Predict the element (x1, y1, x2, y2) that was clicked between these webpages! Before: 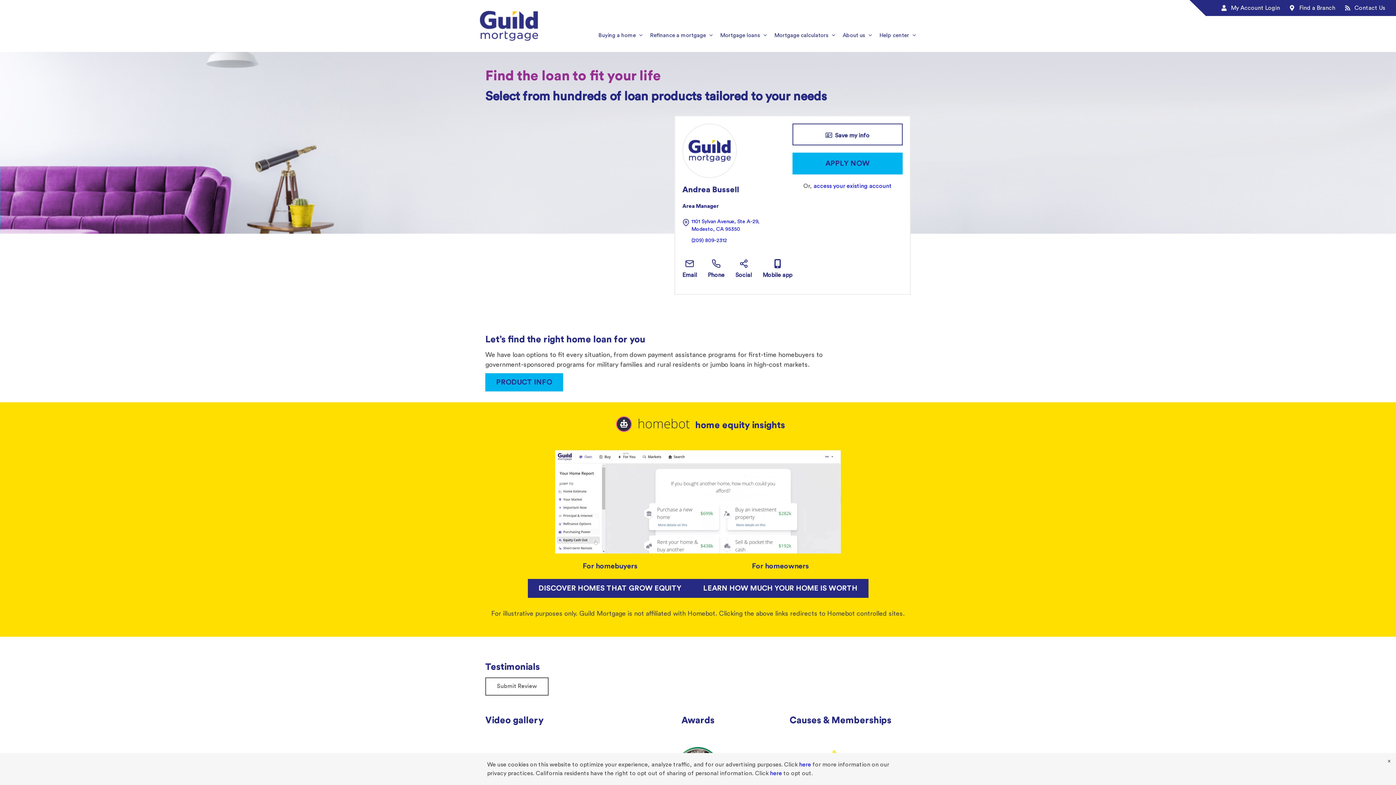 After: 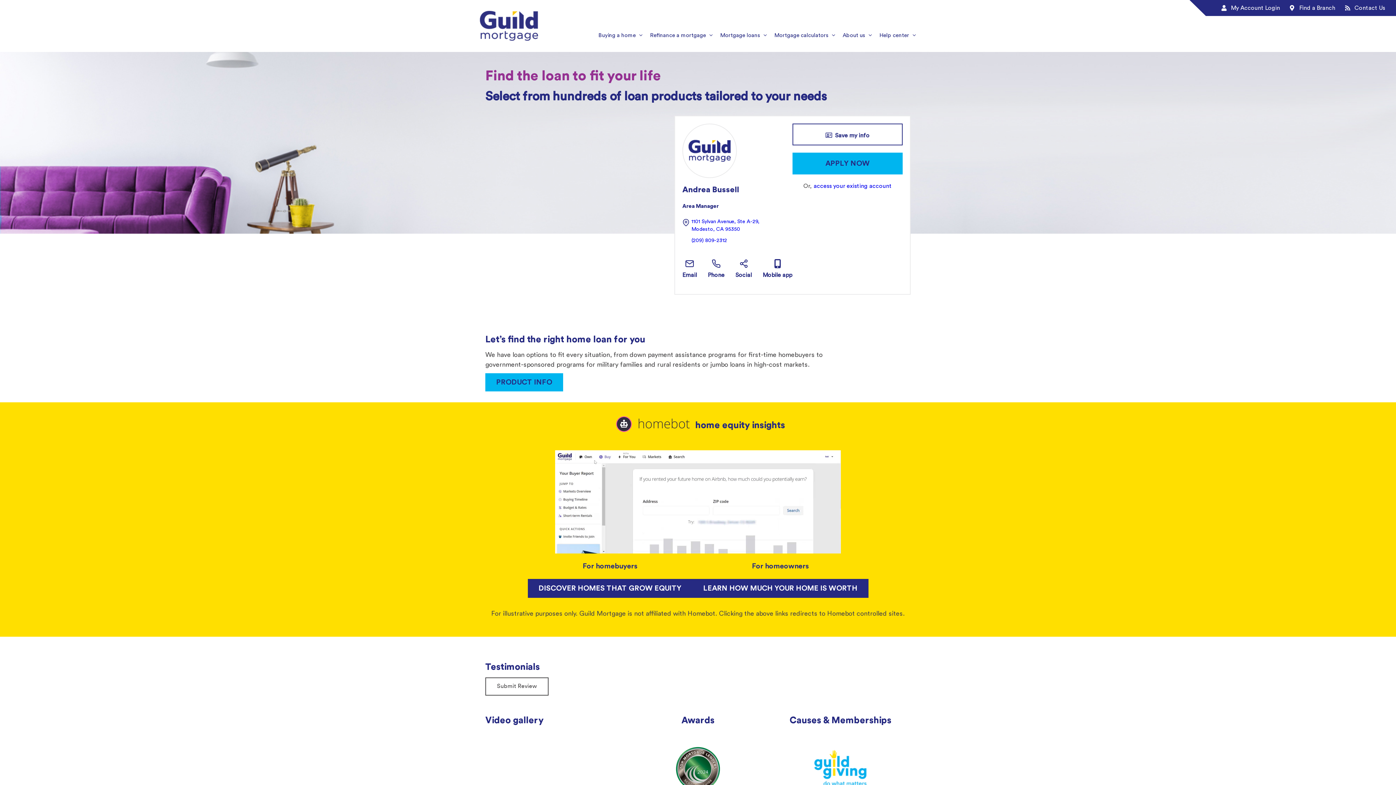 Action: label: here bbox: (770, 770, 782, 776)